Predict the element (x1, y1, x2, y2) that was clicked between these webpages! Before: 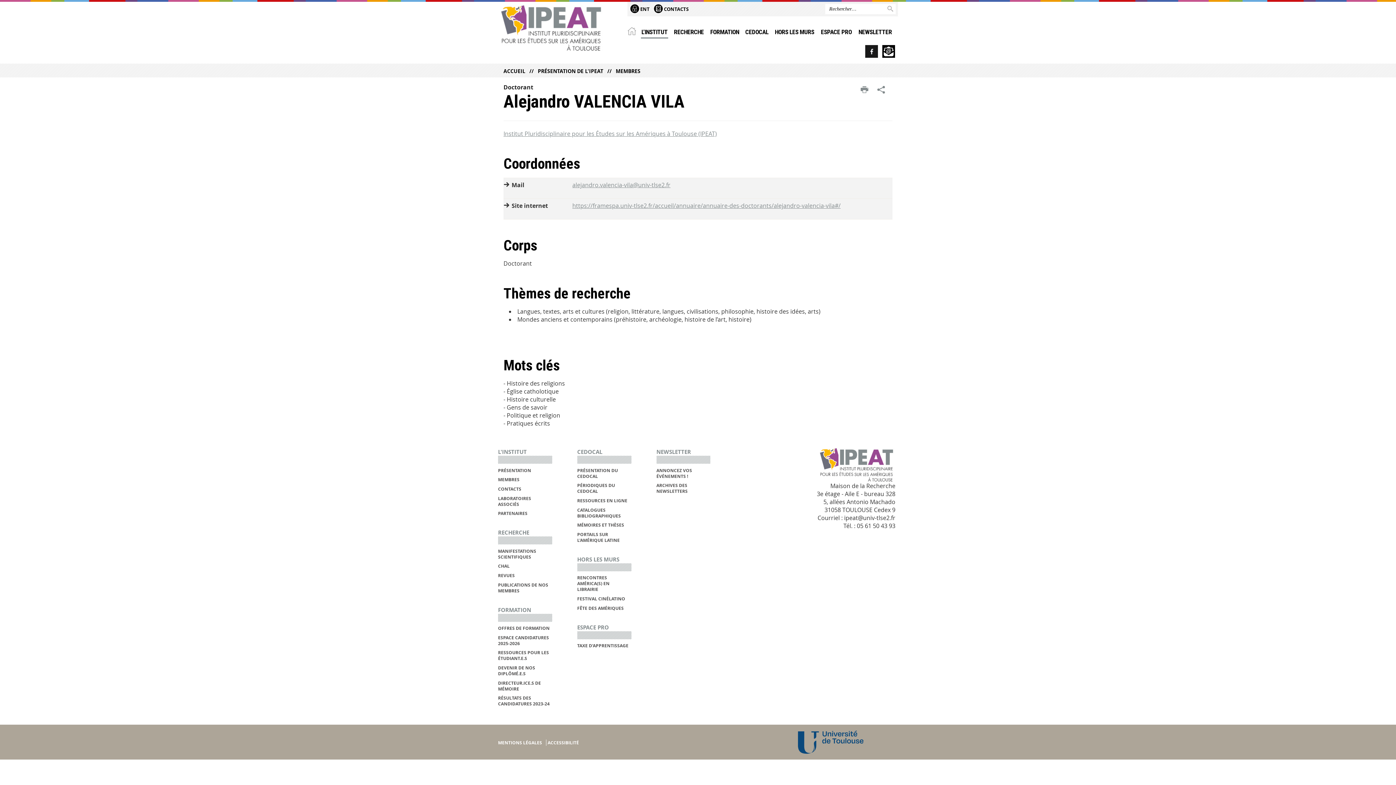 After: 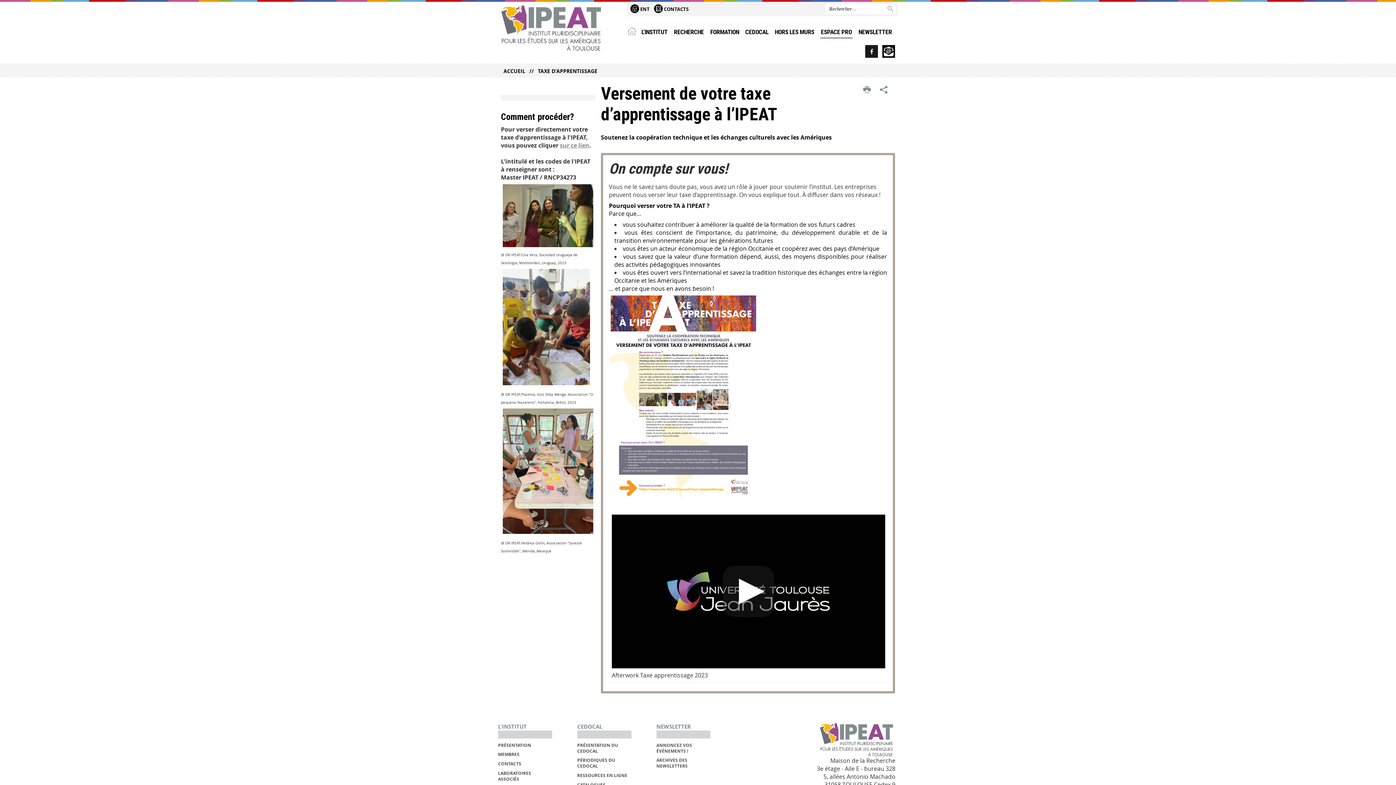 Action: bbox: (577, 642, 628, 649) label: TAXE D'APPRENTISSAGE